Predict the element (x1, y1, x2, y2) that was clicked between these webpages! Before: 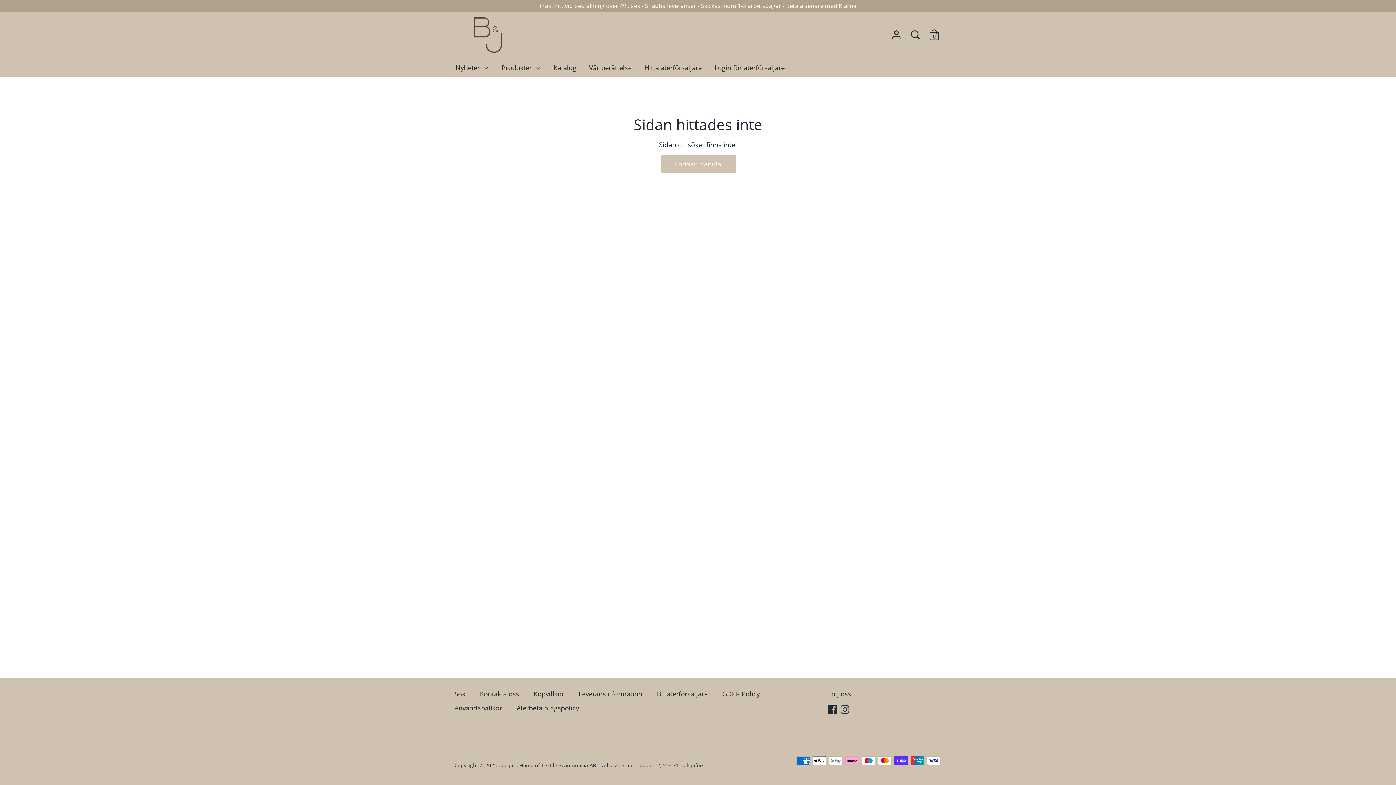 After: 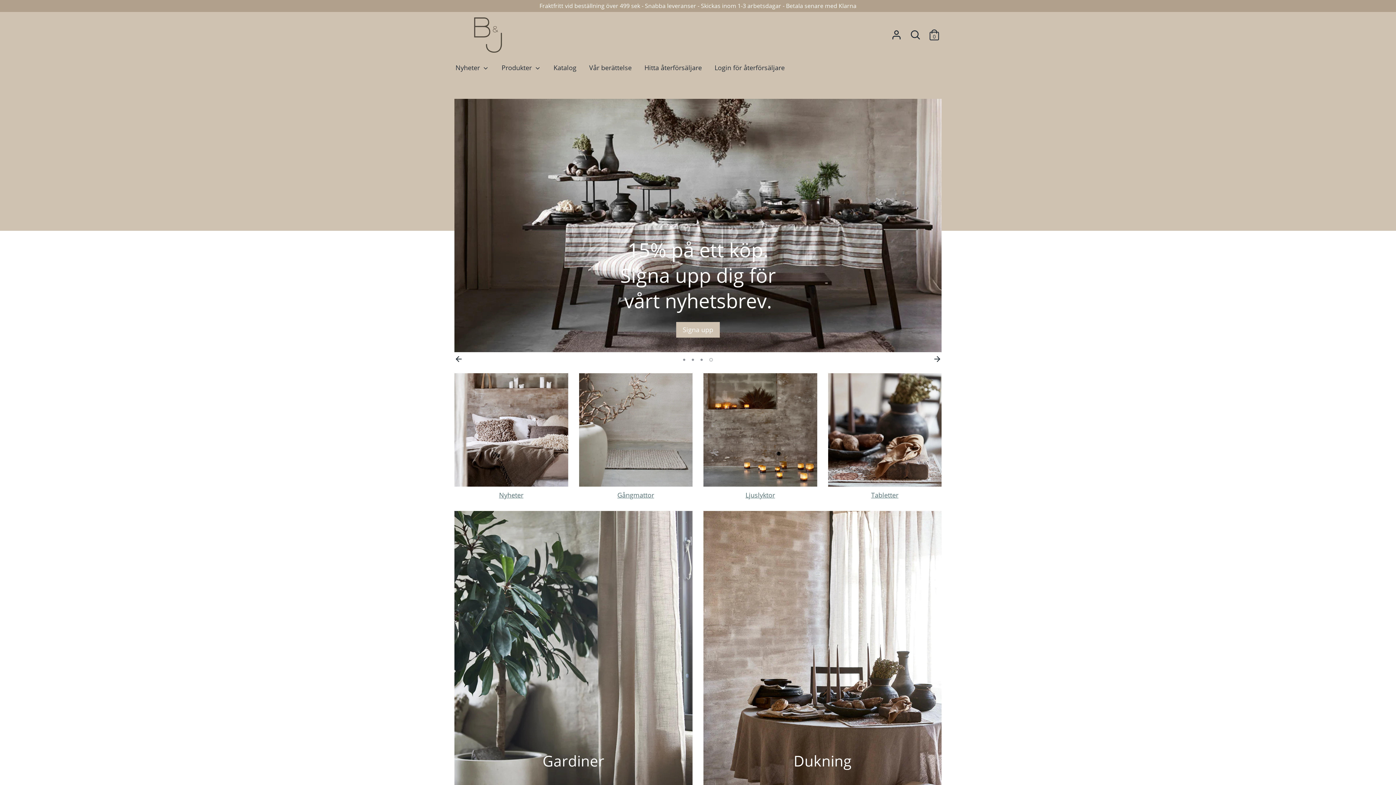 Action: label: Produkter  bbox: (496, 62, 546, 76)